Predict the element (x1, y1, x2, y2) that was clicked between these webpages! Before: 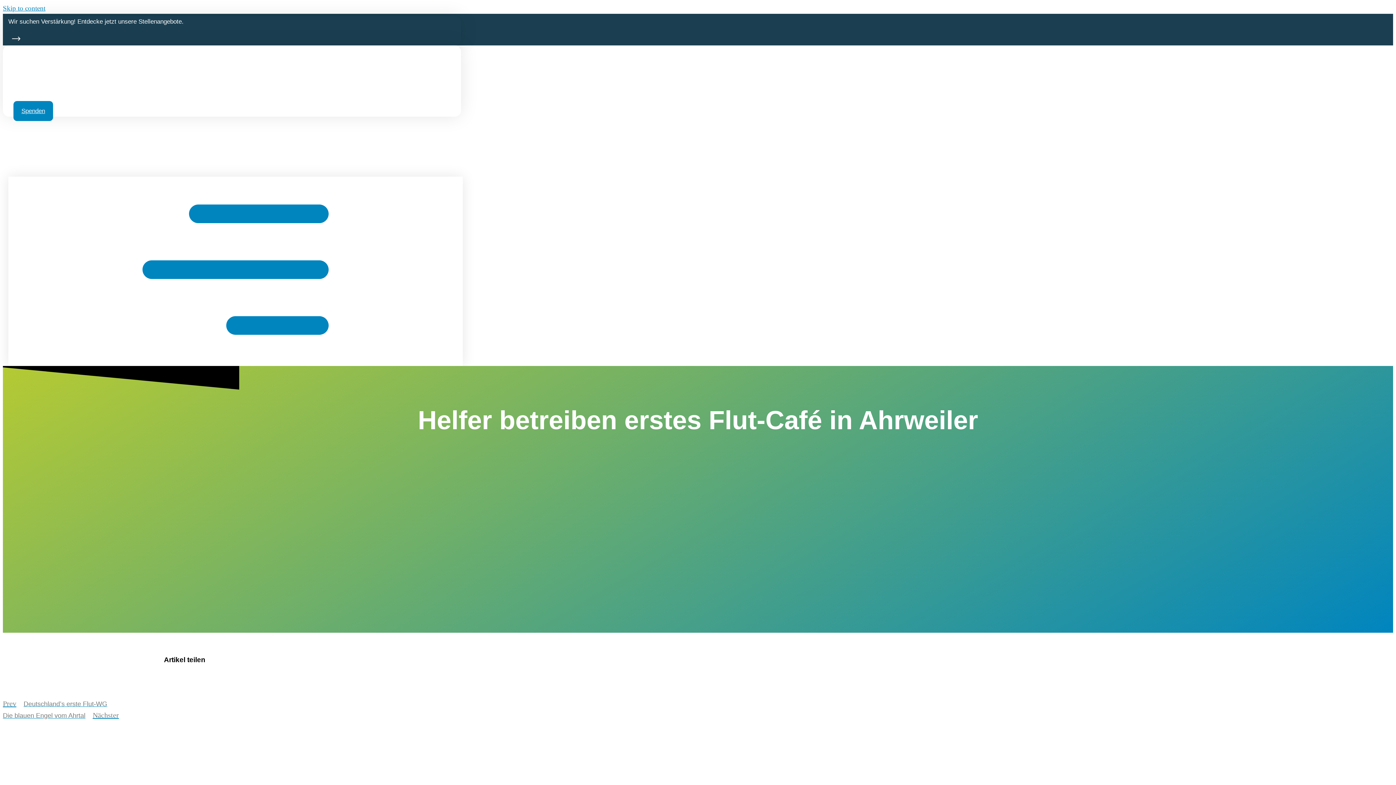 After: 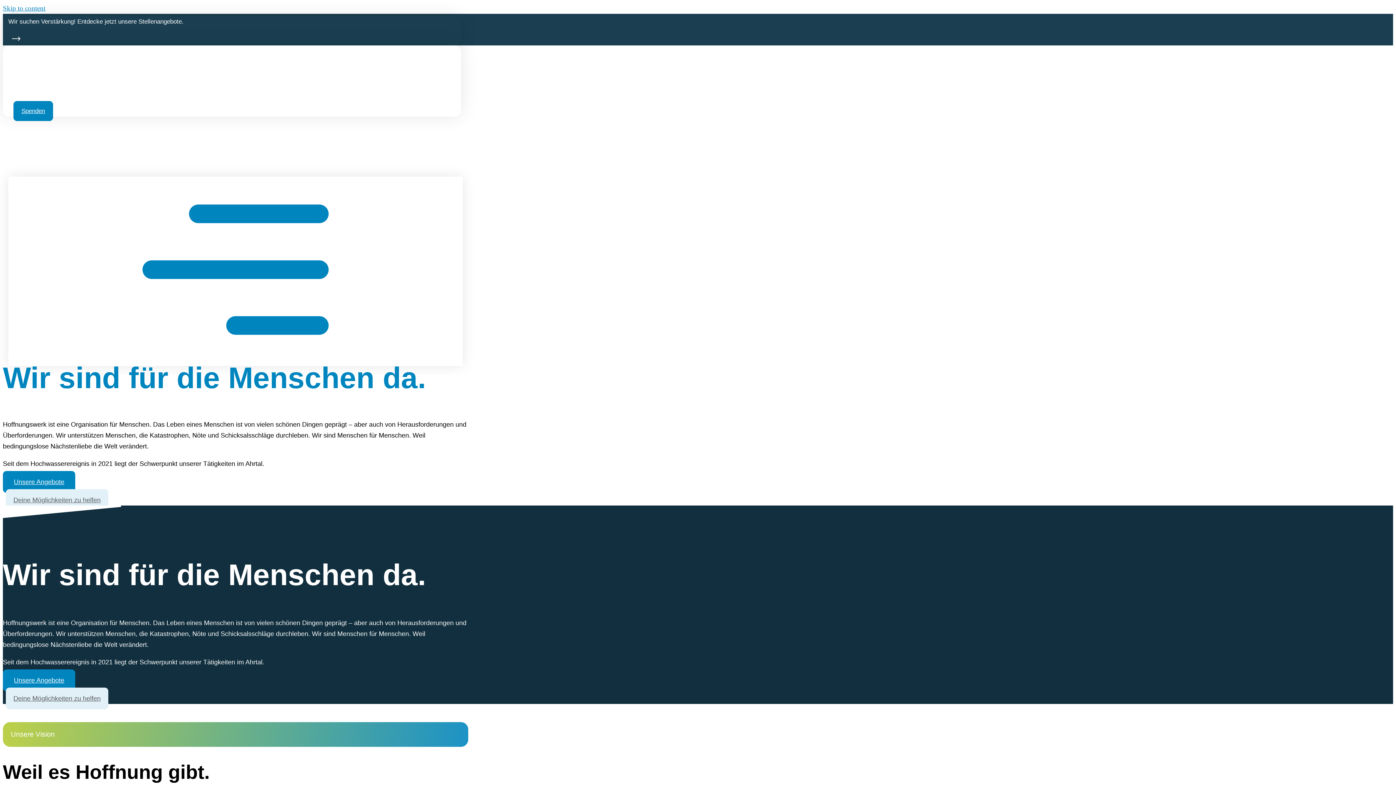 Action: bbox: (8, 88, 66, 96)